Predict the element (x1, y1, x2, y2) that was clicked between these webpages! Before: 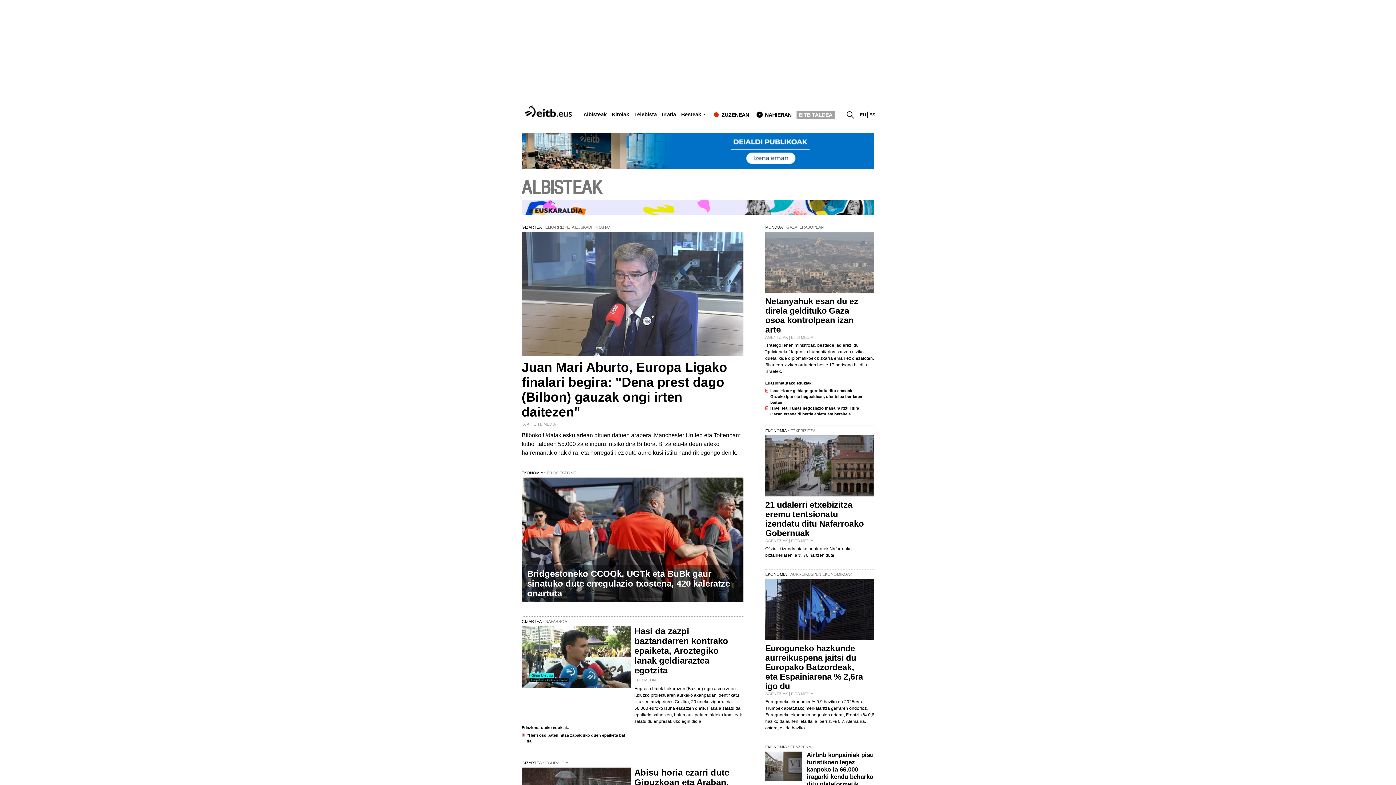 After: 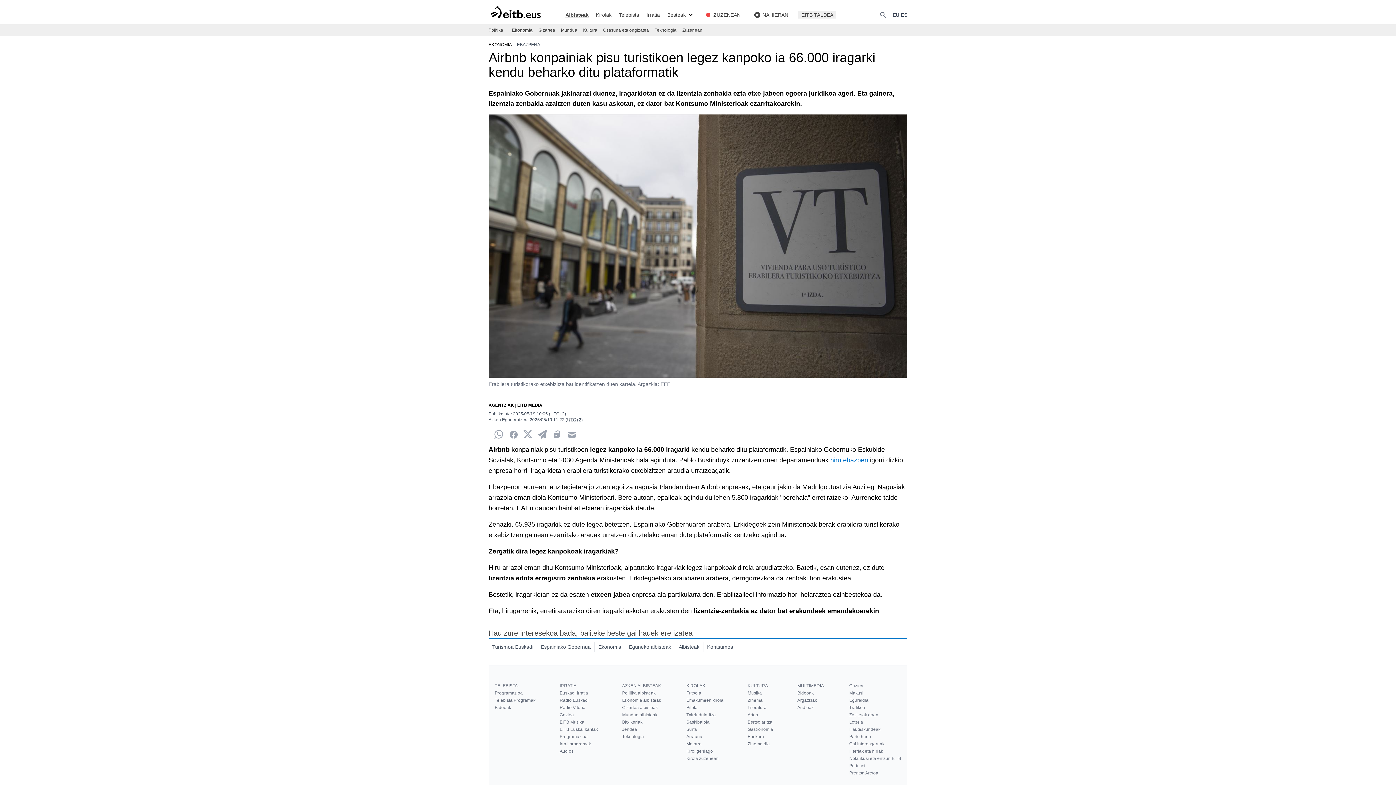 Action: bbox: (806, 752, 873, 788) label: Airbnb konpainiak pisu turistikoen legez kanpoko ia 66.000 iragarki kendu beharko ditu plataformatik